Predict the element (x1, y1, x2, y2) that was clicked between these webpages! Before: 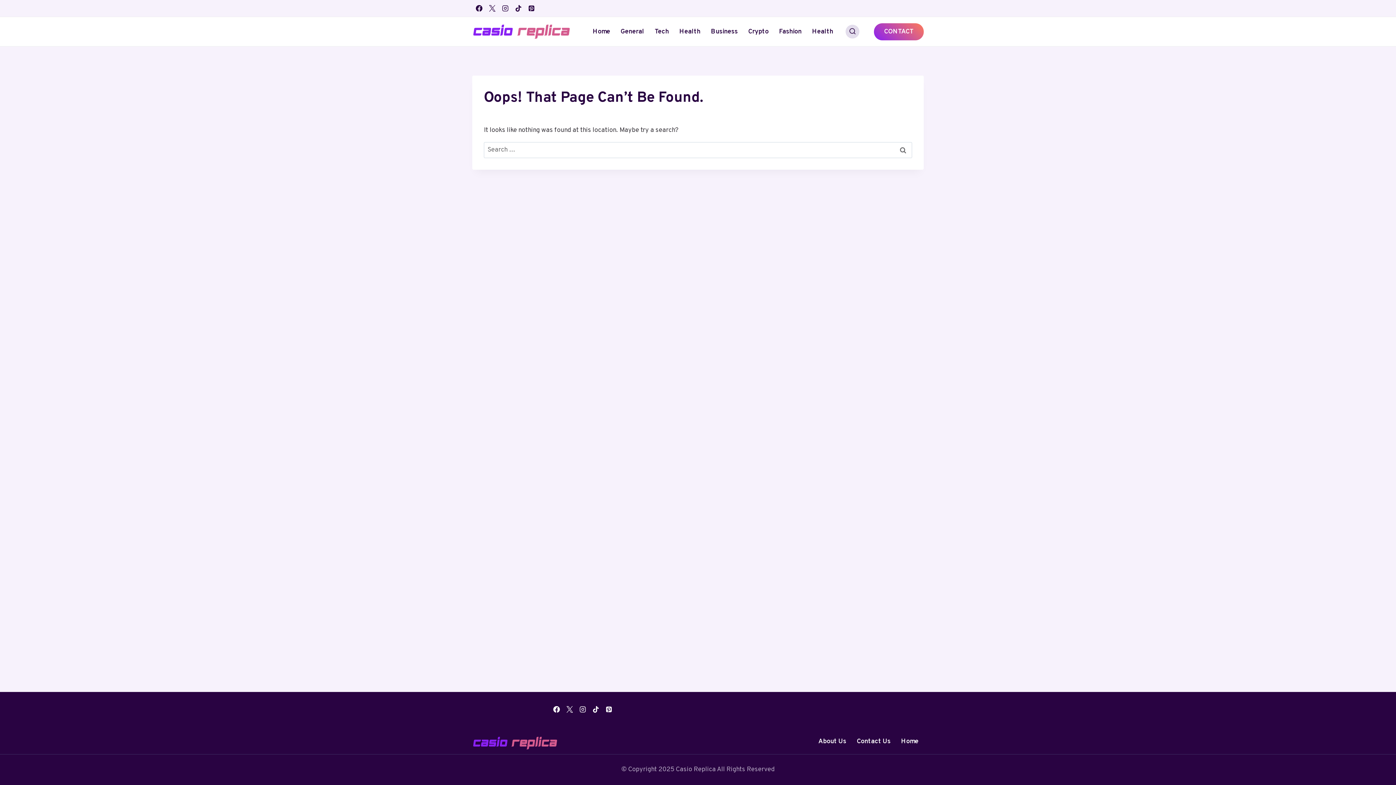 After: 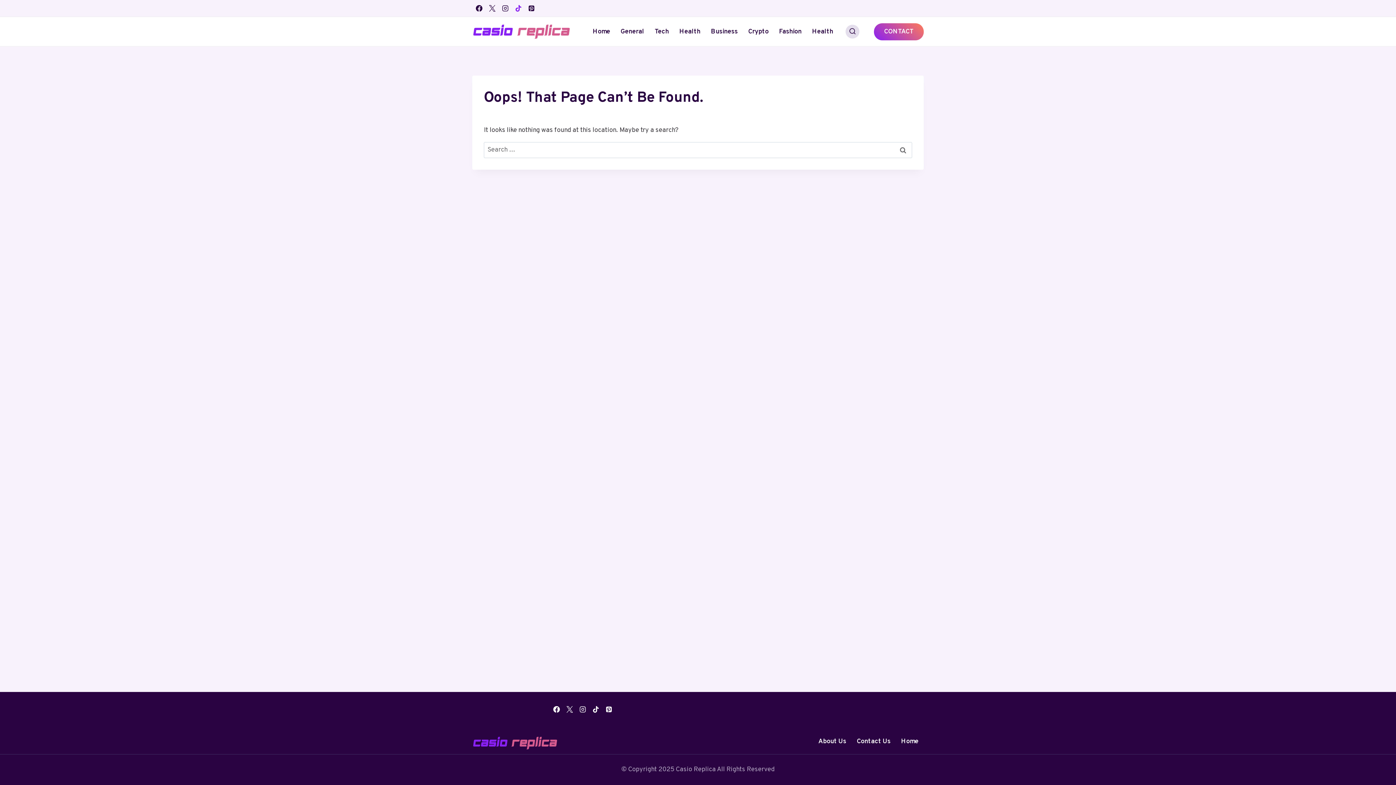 Action: bbox: (512, 1, 525, 14) label: TikTok